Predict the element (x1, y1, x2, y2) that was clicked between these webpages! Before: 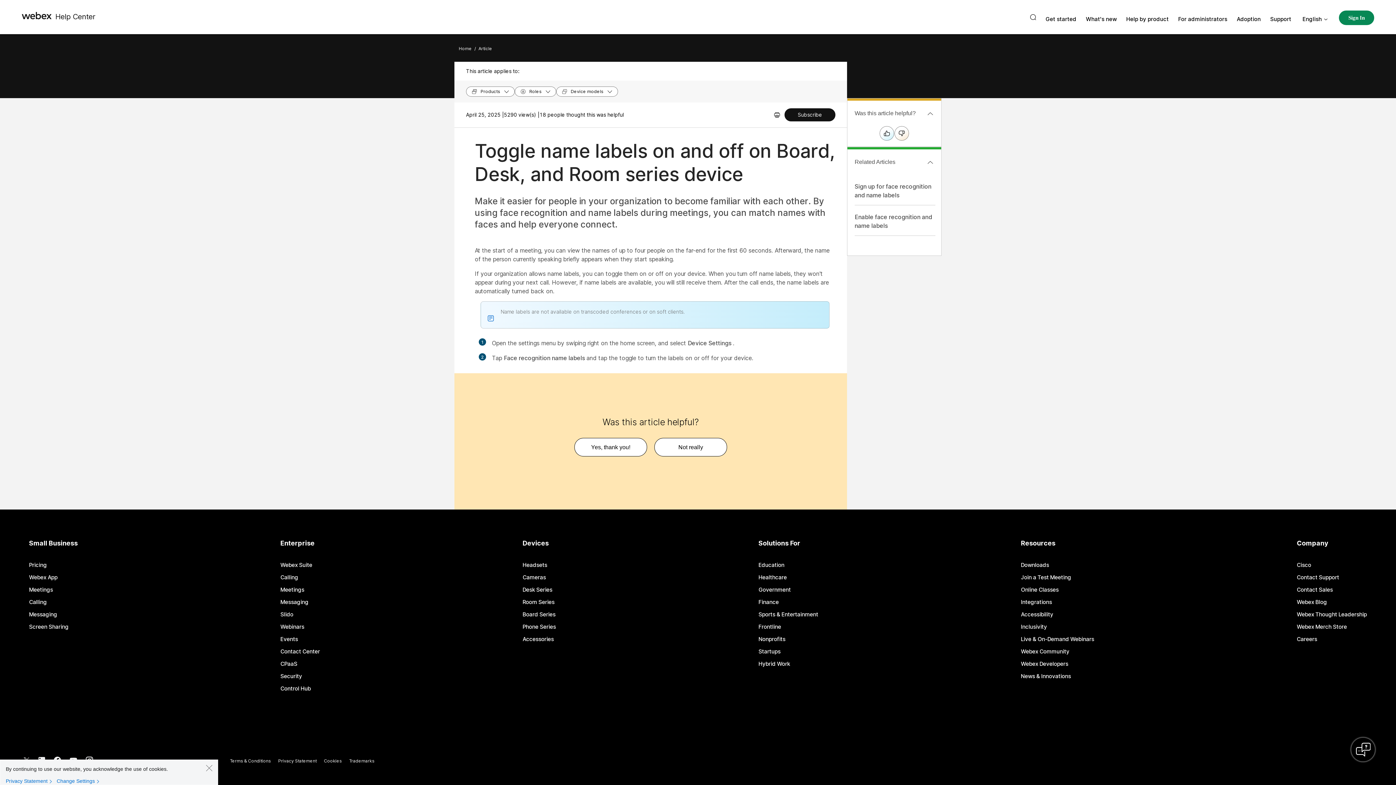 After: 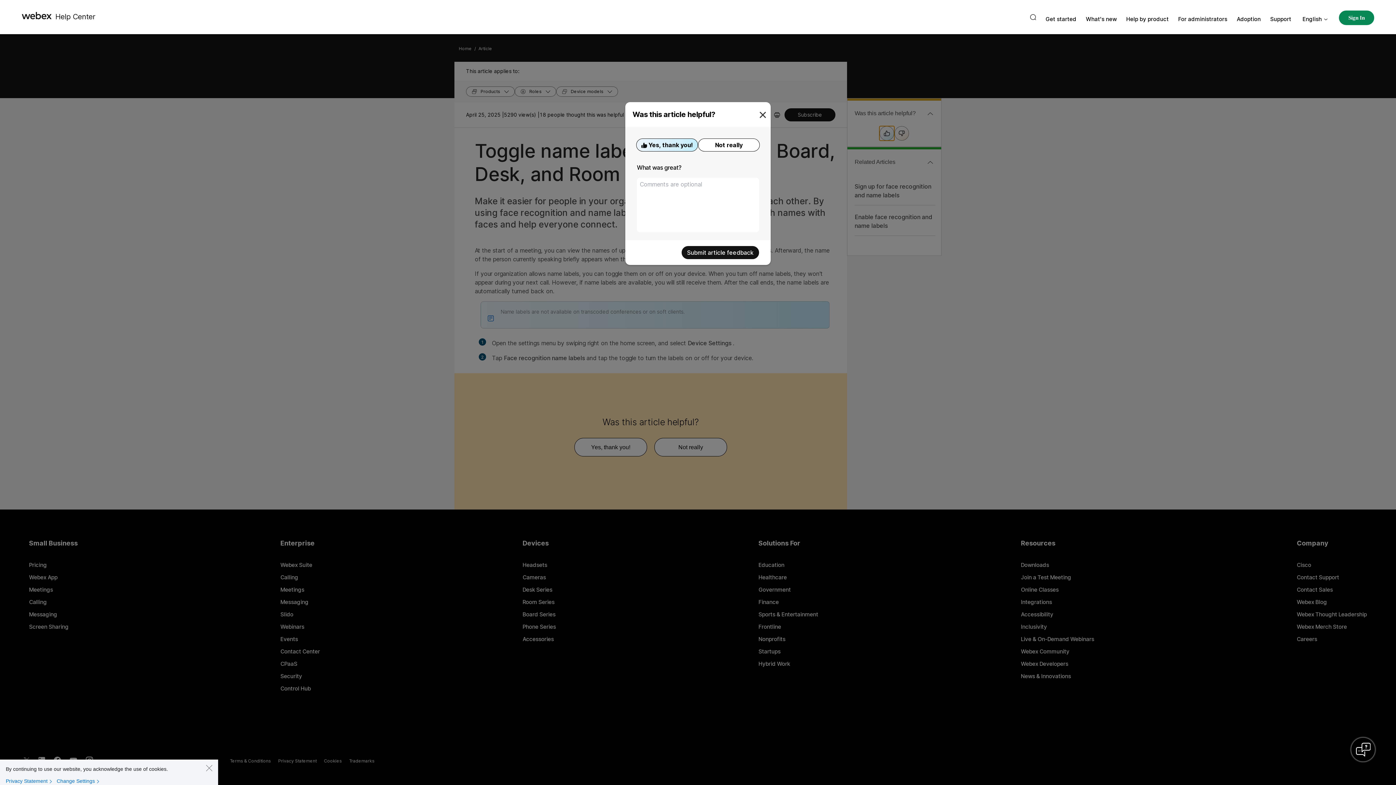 Action: bbox: (879, 126, 894, 140)